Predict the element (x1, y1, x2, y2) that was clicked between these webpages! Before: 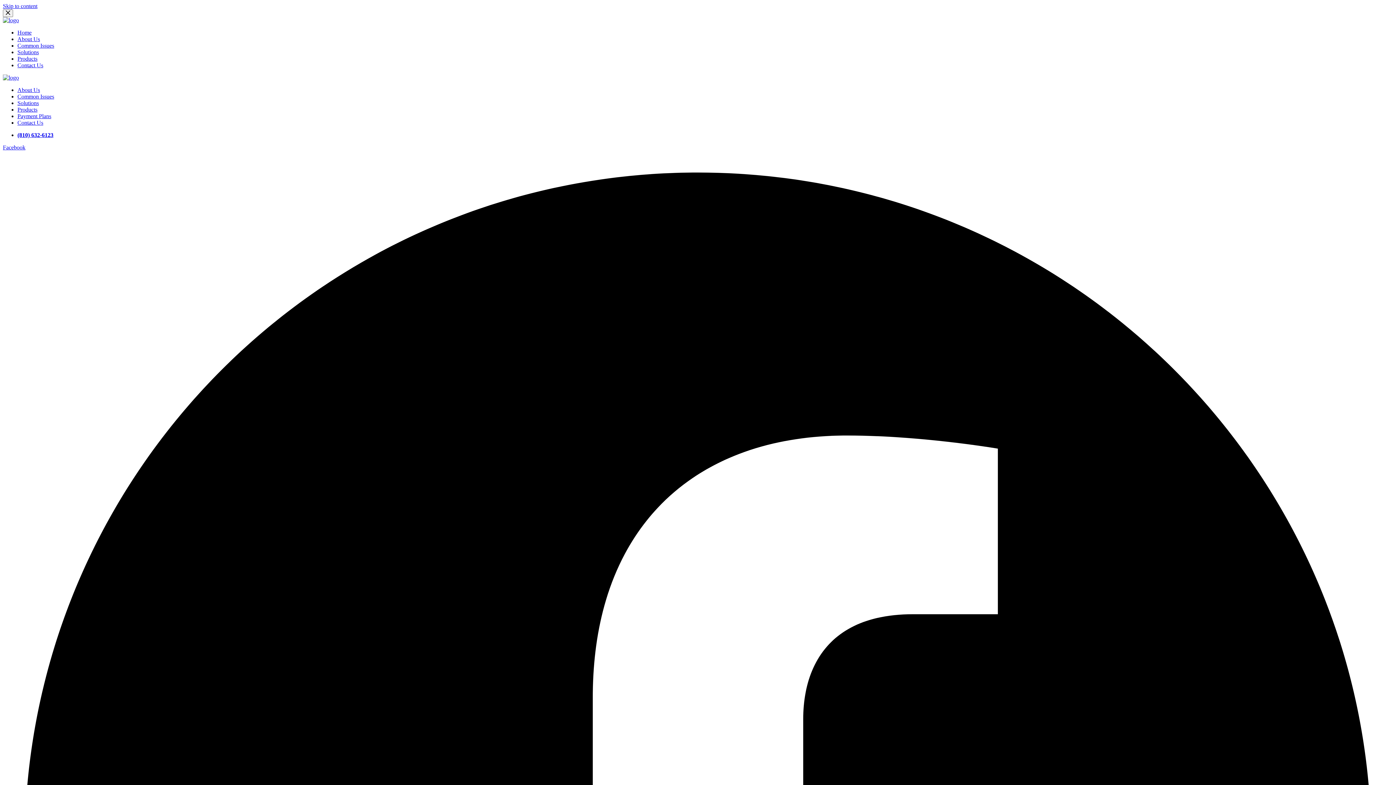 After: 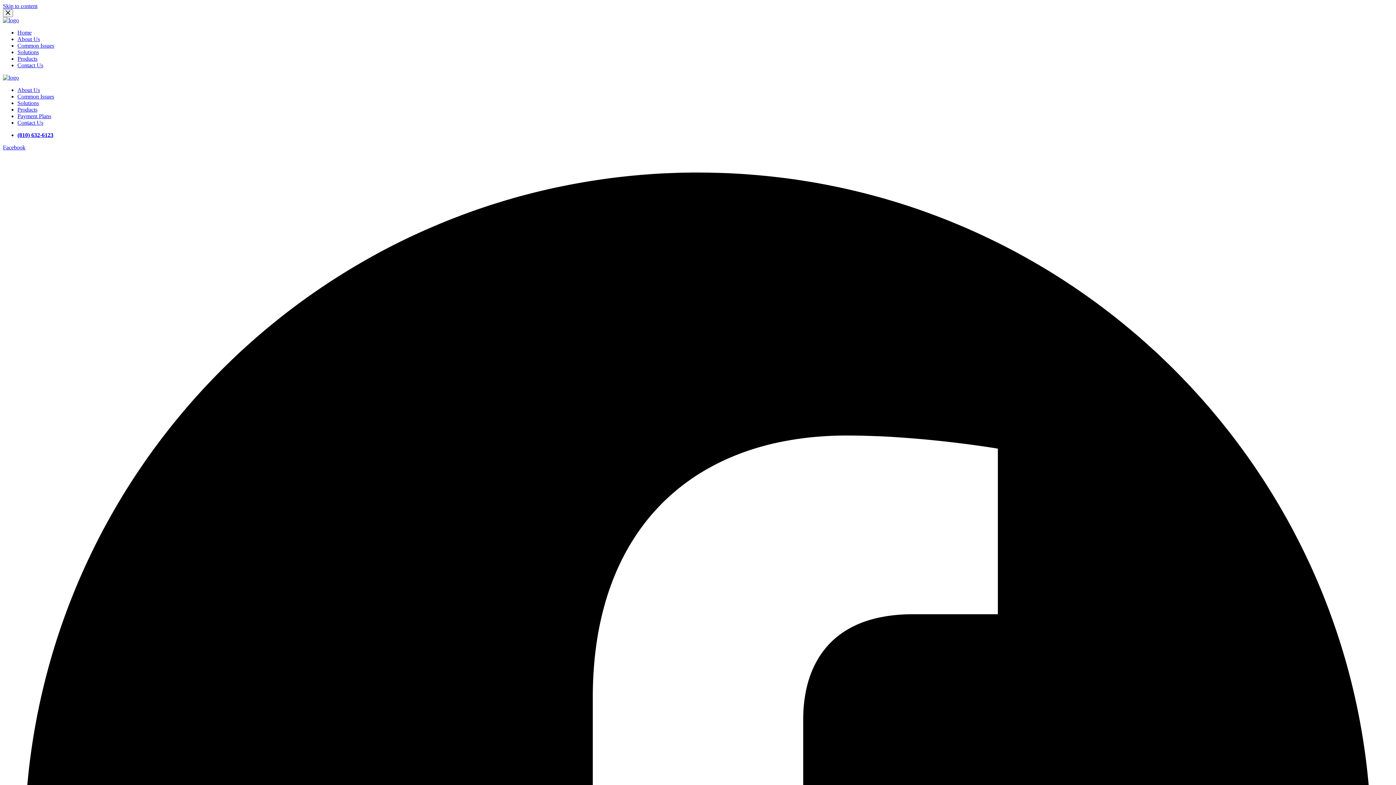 Action: label: Solutions bbox: (17, 100, 38, 106)